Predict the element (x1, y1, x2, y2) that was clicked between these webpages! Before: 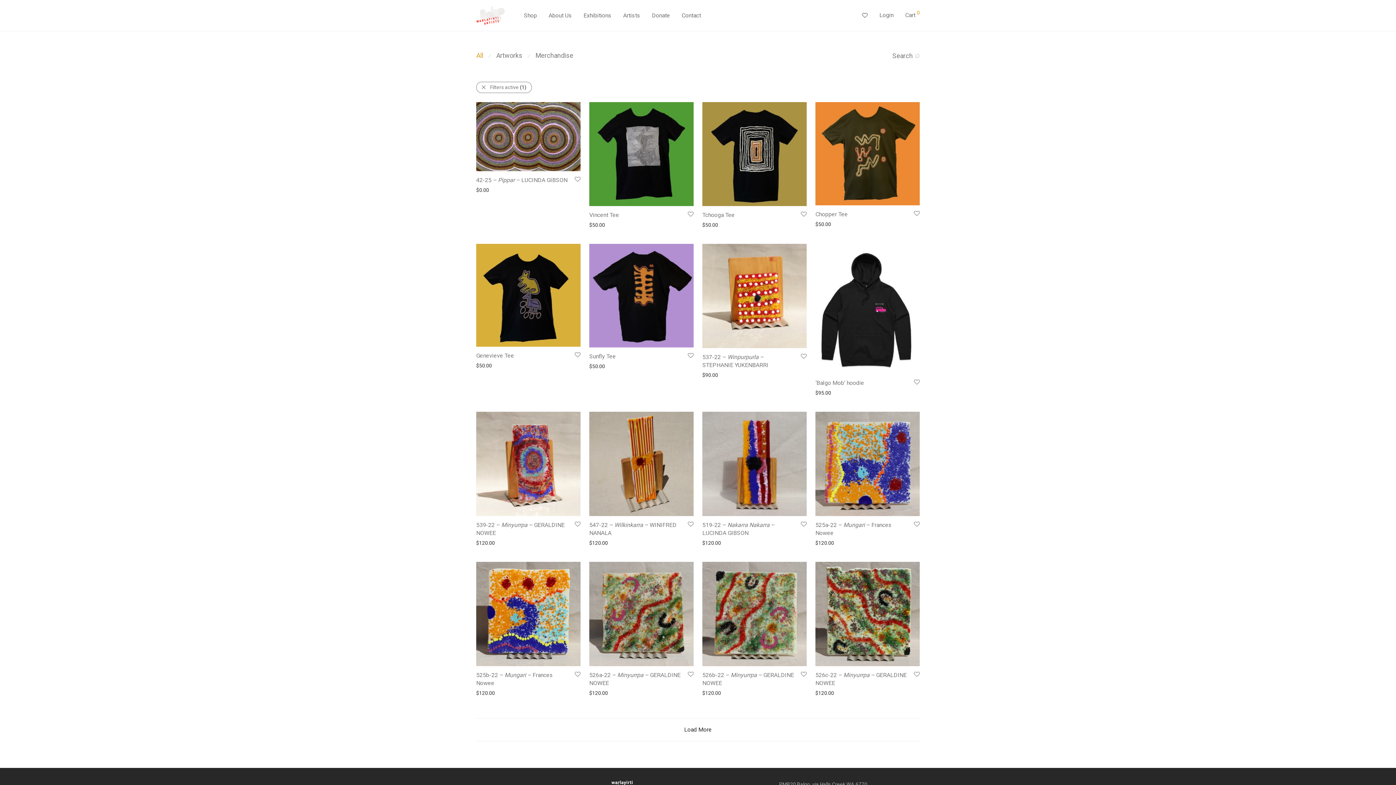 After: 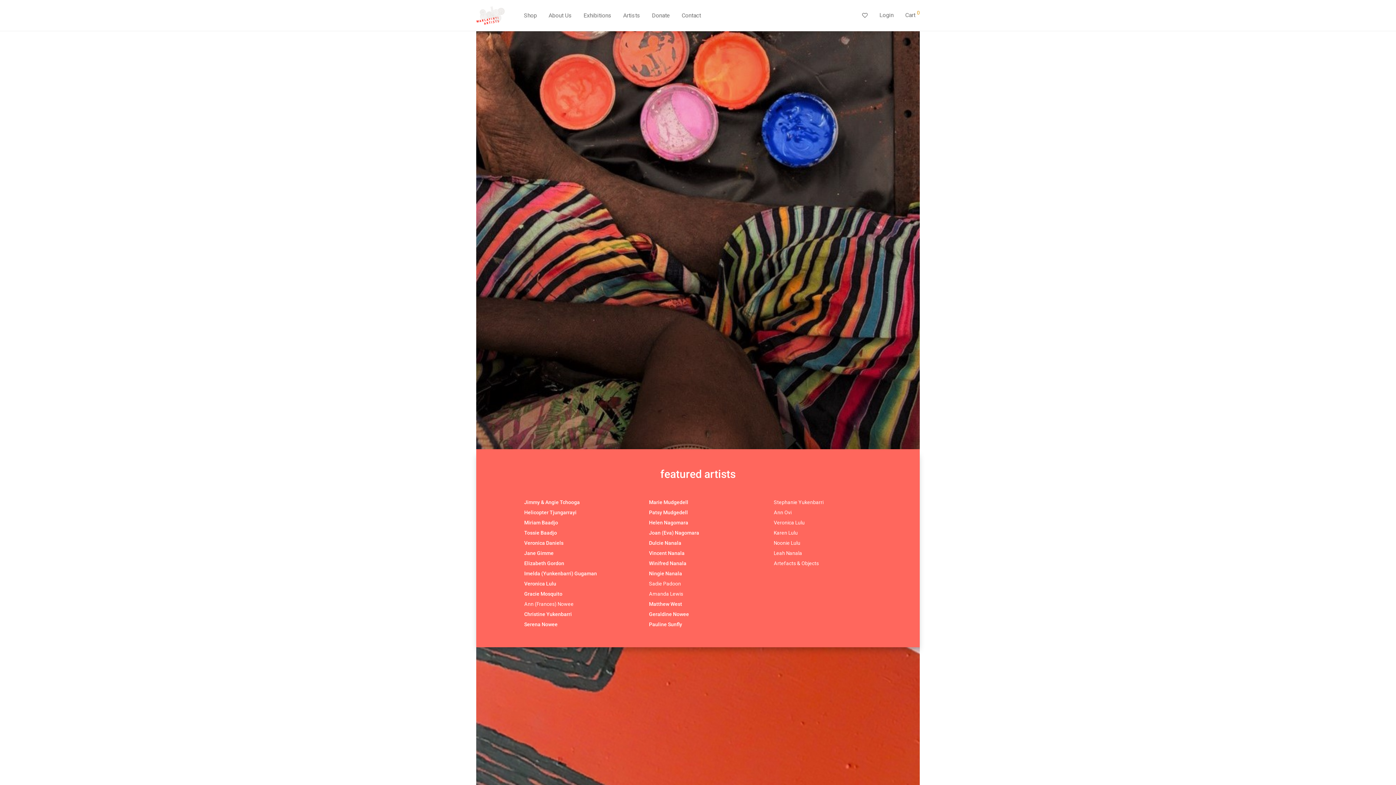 Action: label: Artists bbox: (617, 7, 646, 24)